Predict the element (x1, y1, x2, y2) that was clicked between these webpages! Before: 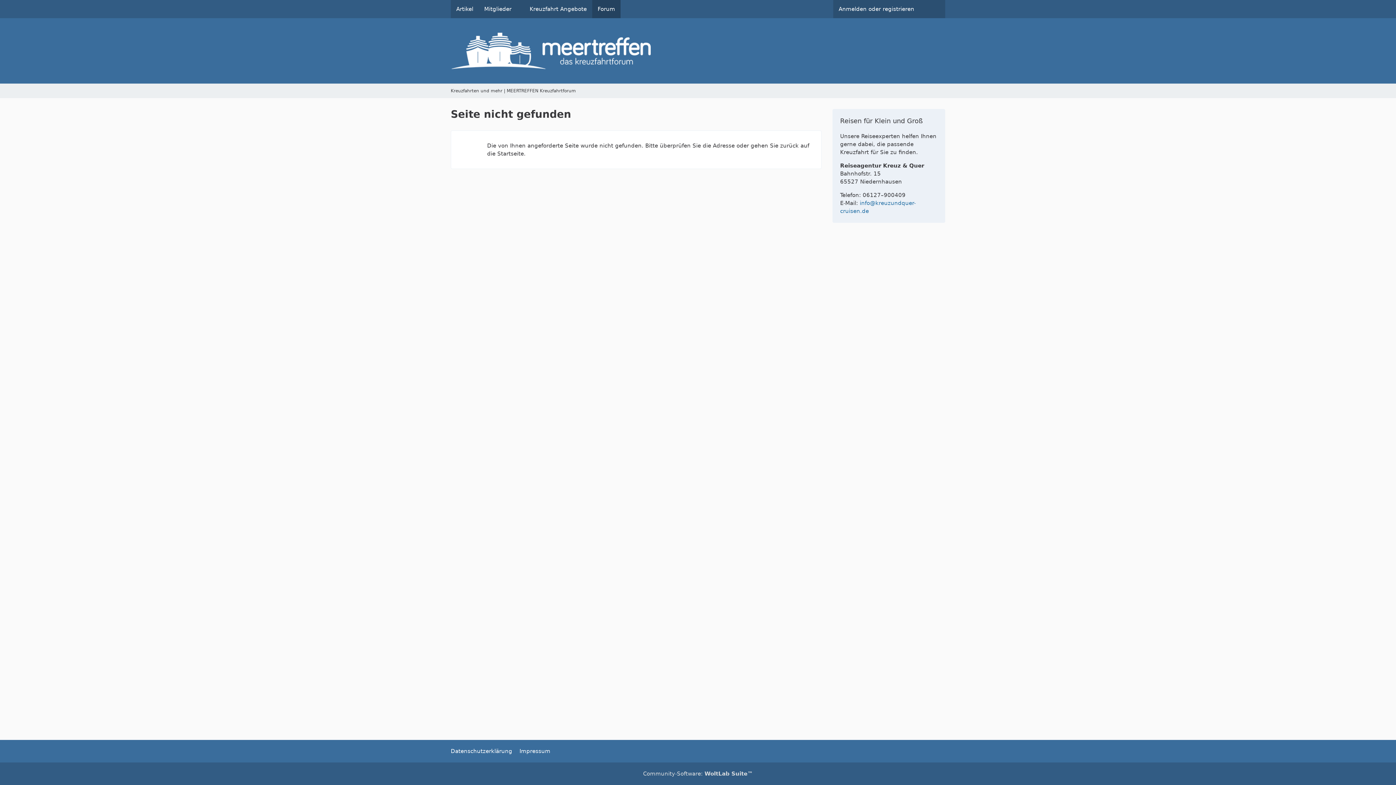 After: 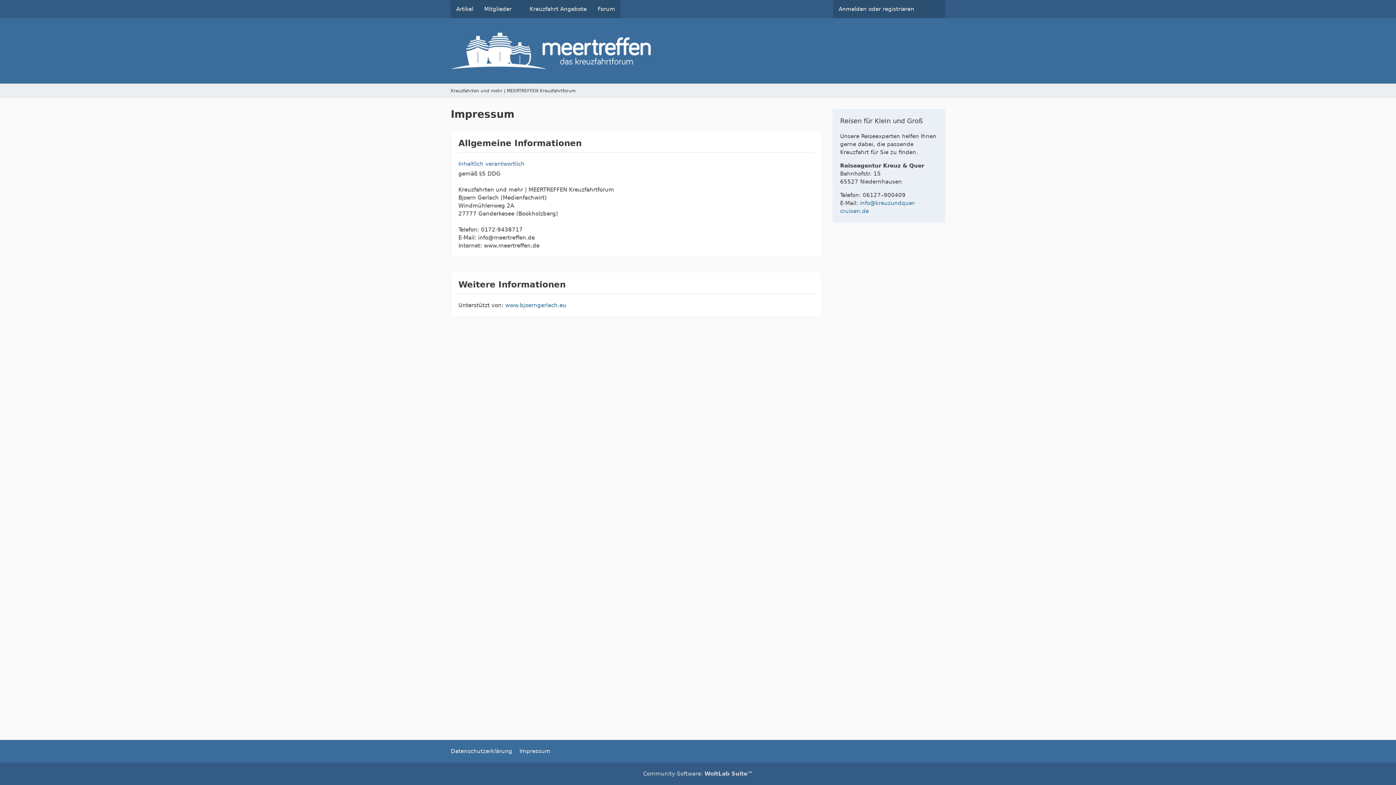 Action: bbox: (519, 748, 550, 754) label: Impressum